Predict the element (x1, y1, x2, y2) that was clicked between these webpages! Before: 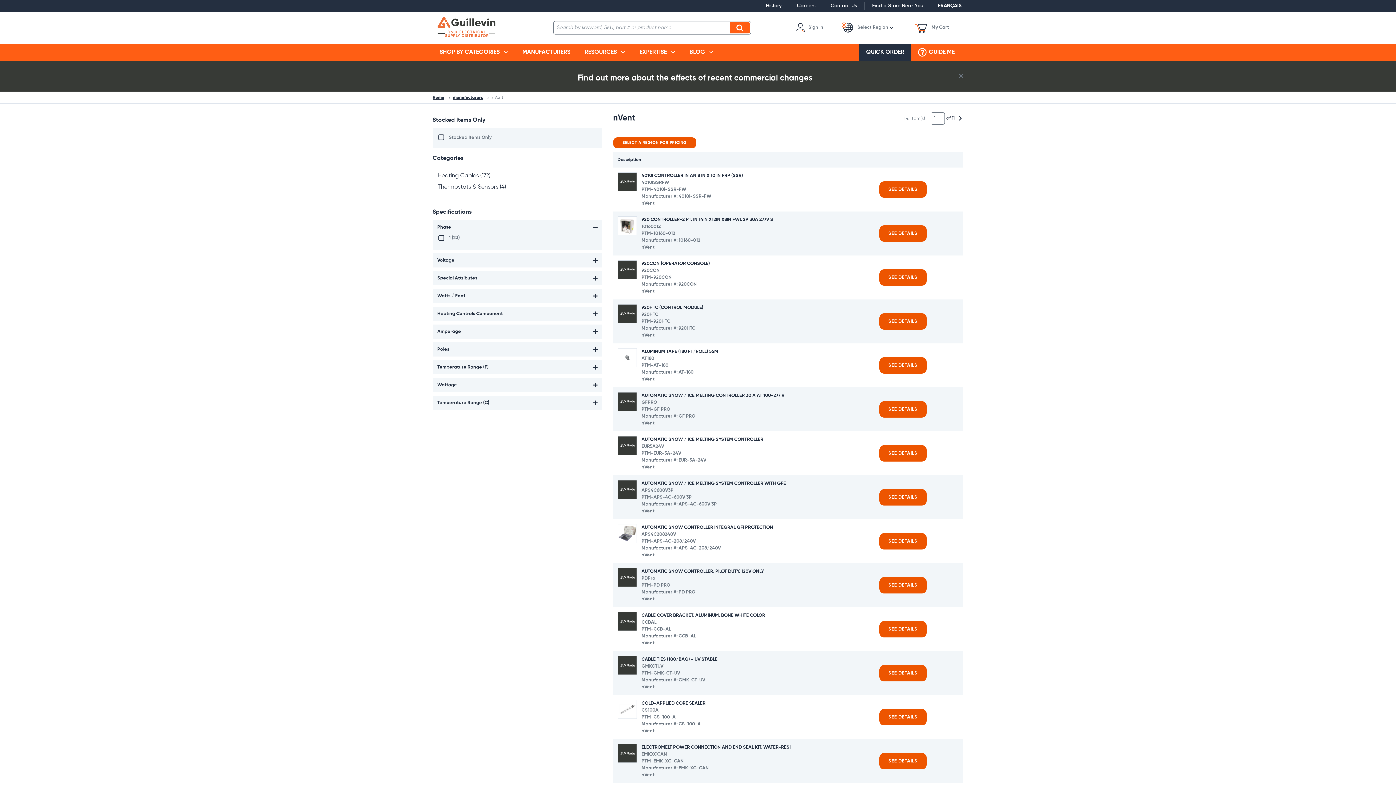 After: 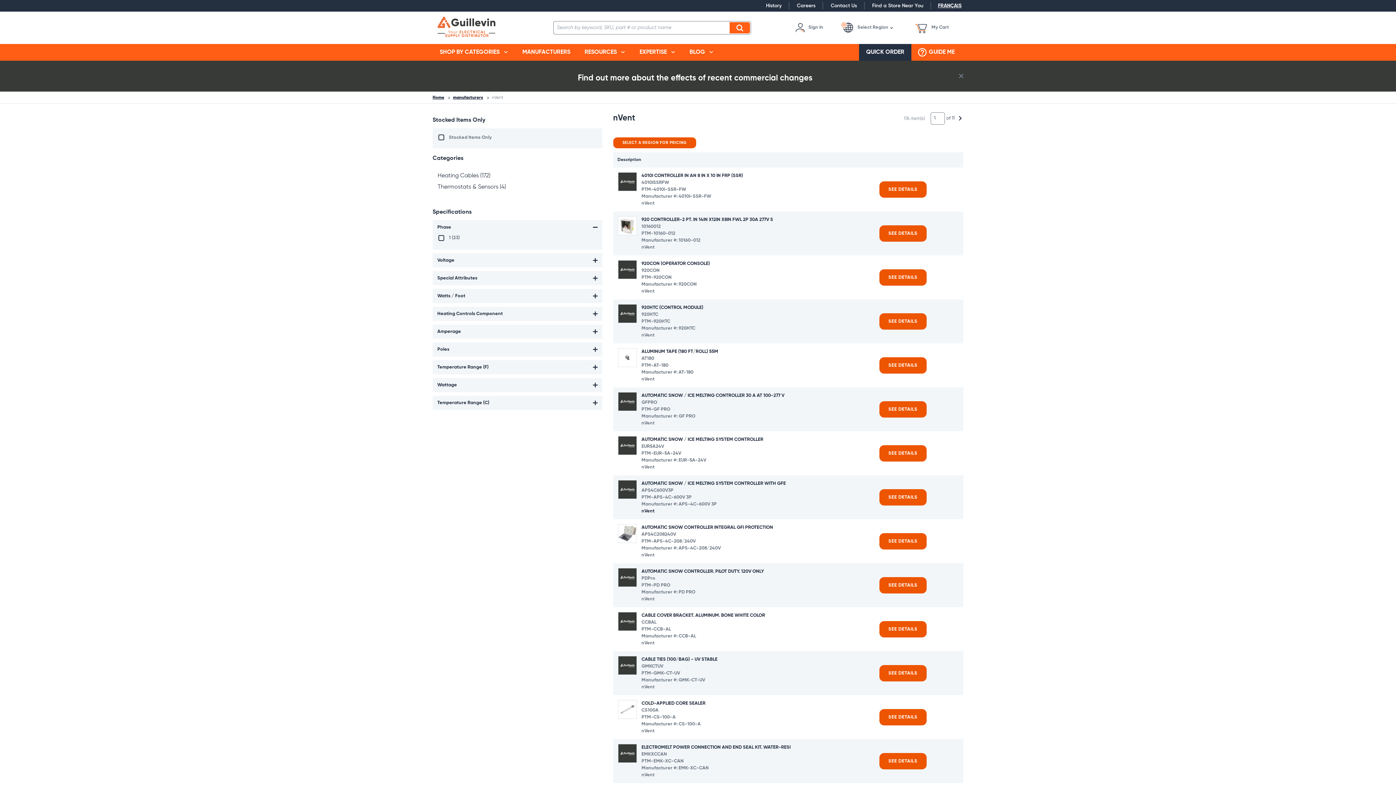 Action: label: nVent bbox: (641, 509, 654, 513)